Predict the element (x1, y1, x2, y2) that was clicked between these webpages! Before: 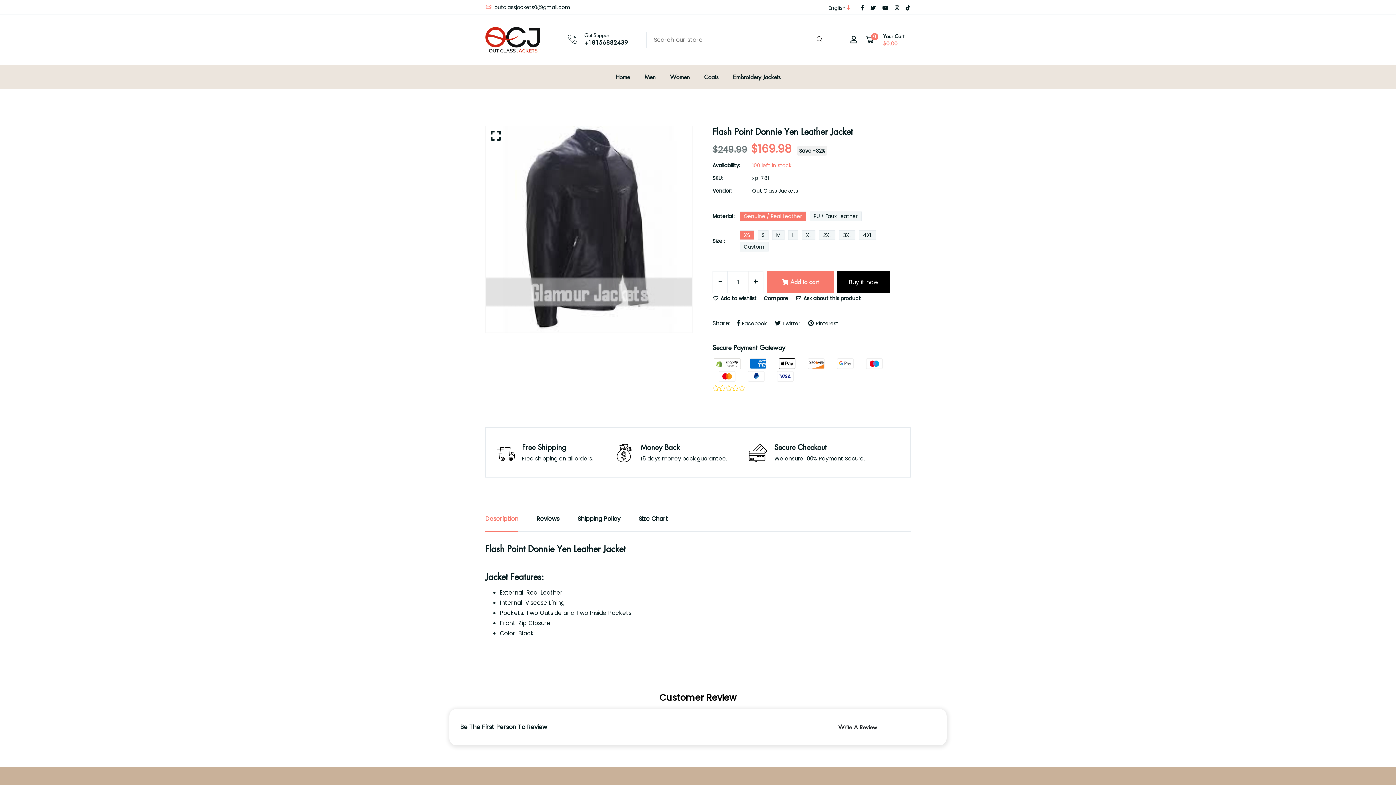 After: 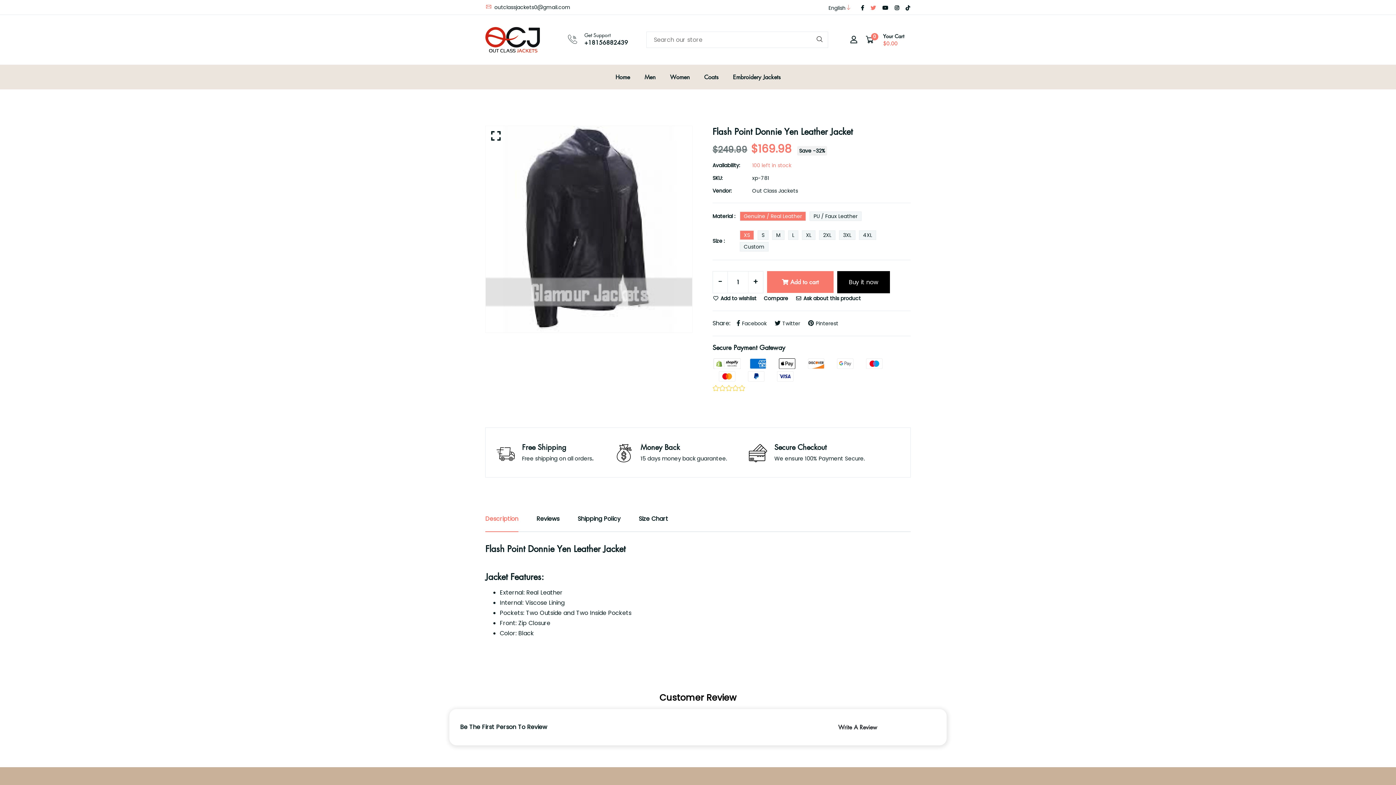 Action: bbox: (870, 4, 876, 11)